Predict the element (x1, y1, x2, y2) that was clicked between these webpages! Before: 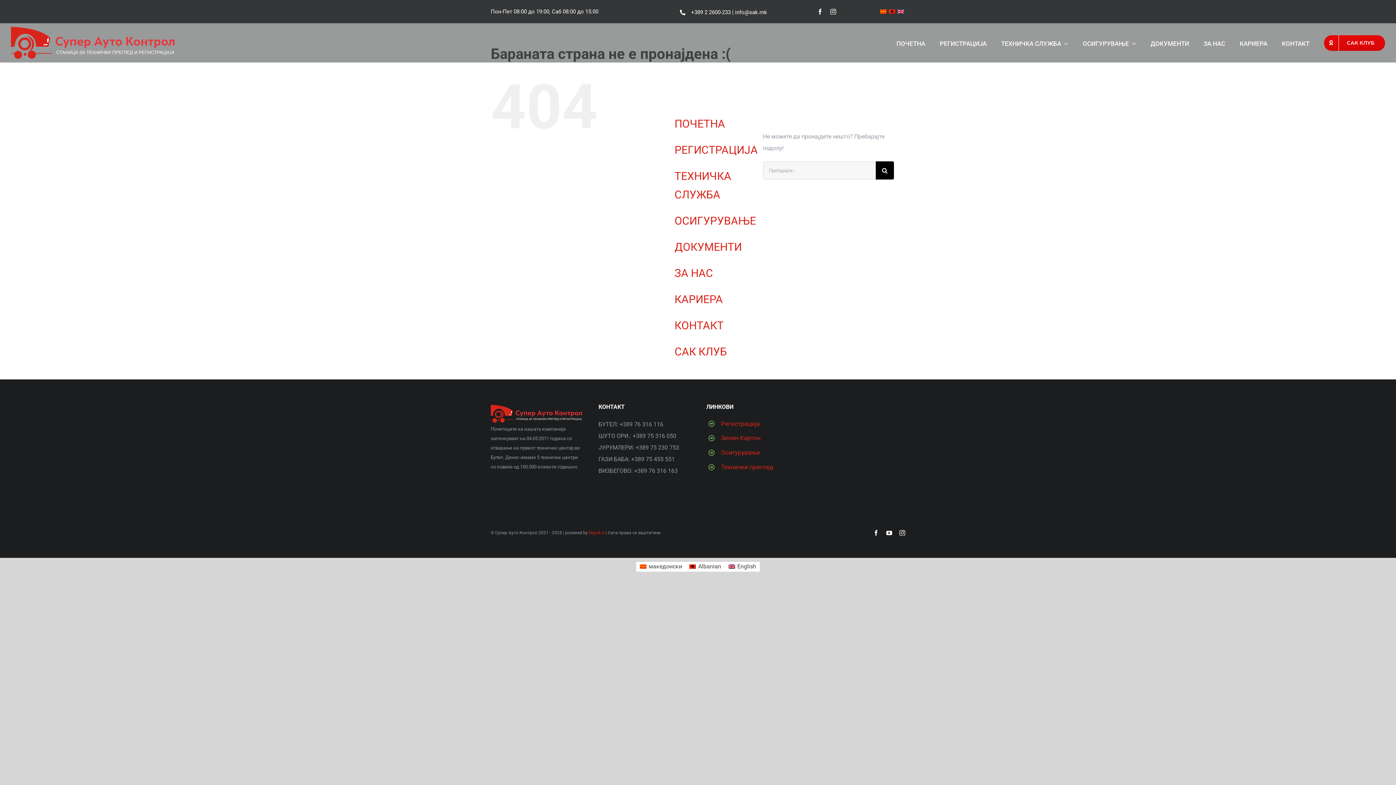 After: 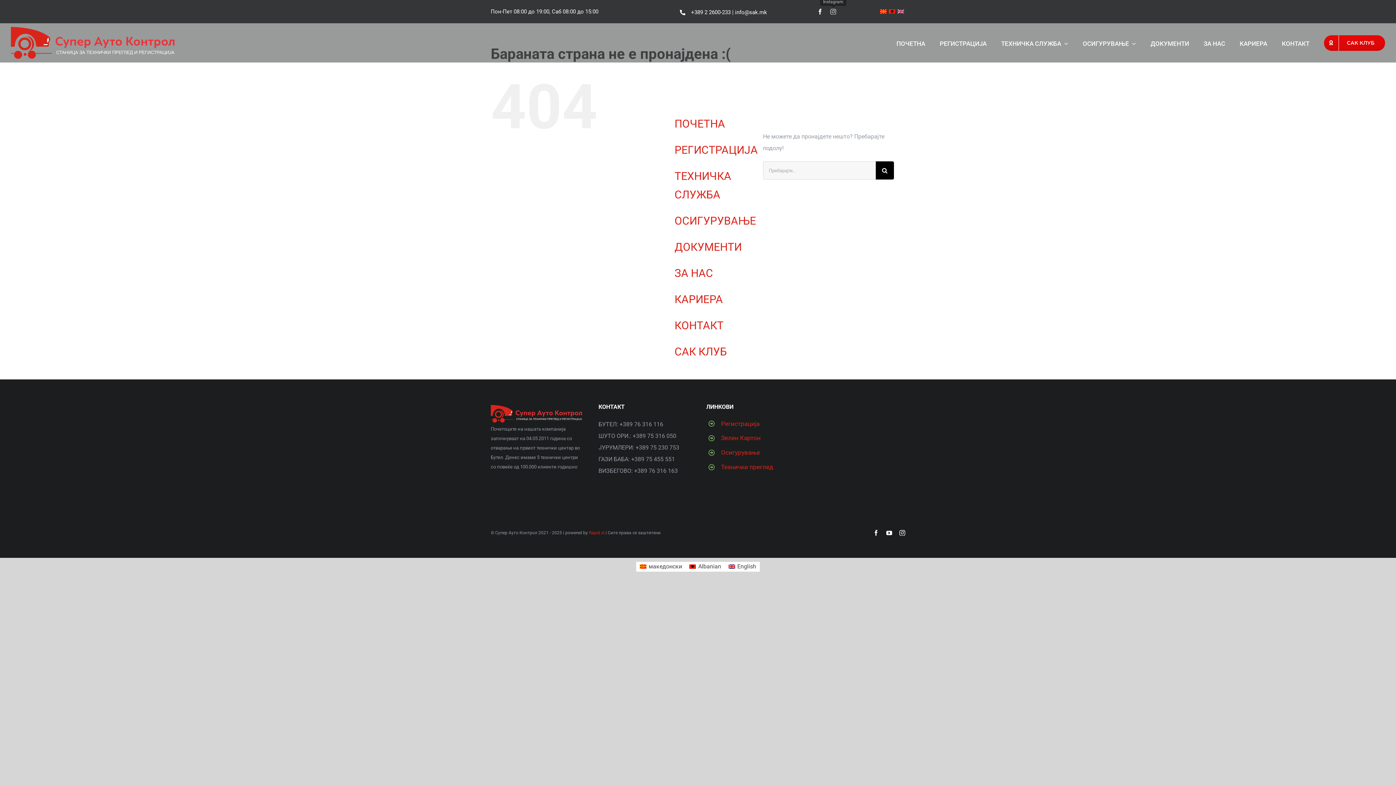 Action: label: instagram bbox: (830, 8, 836, 14)